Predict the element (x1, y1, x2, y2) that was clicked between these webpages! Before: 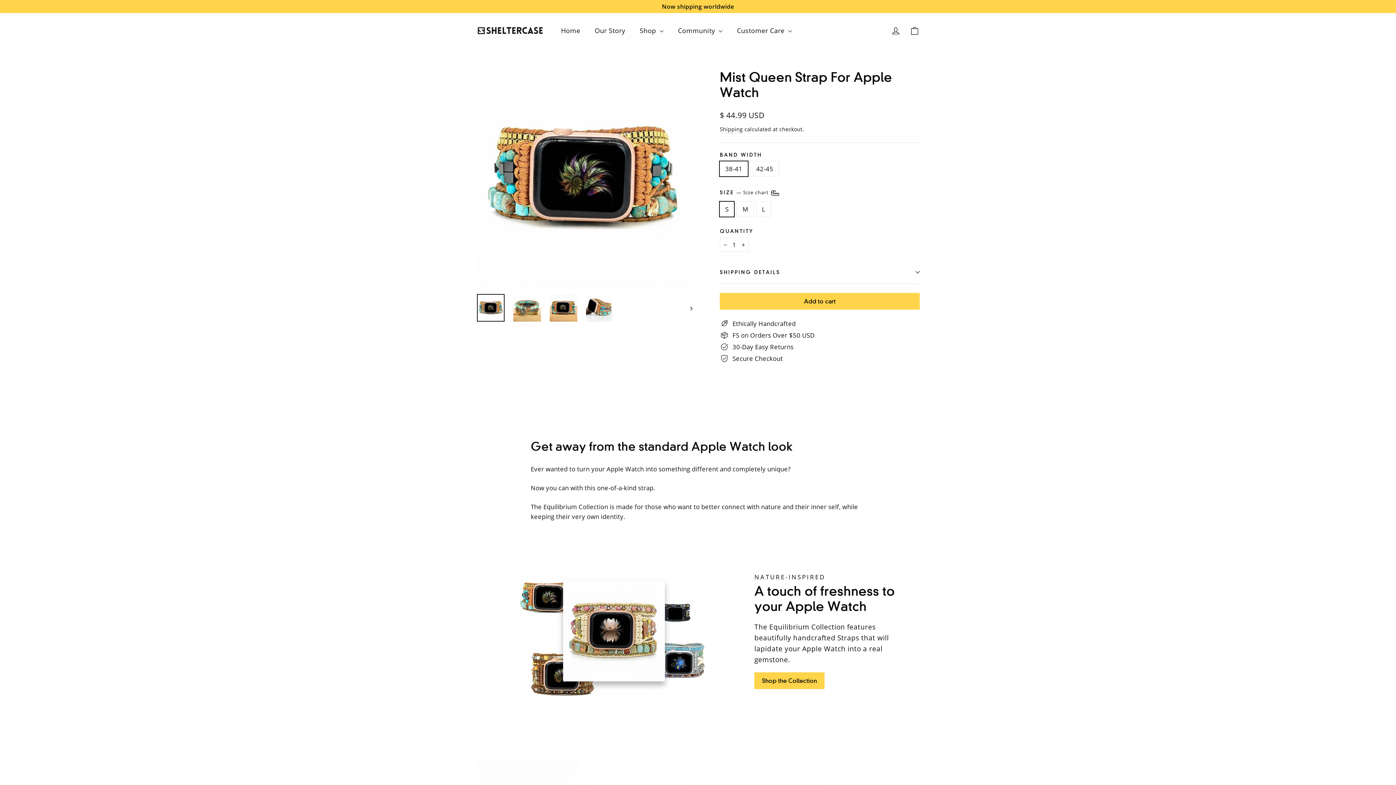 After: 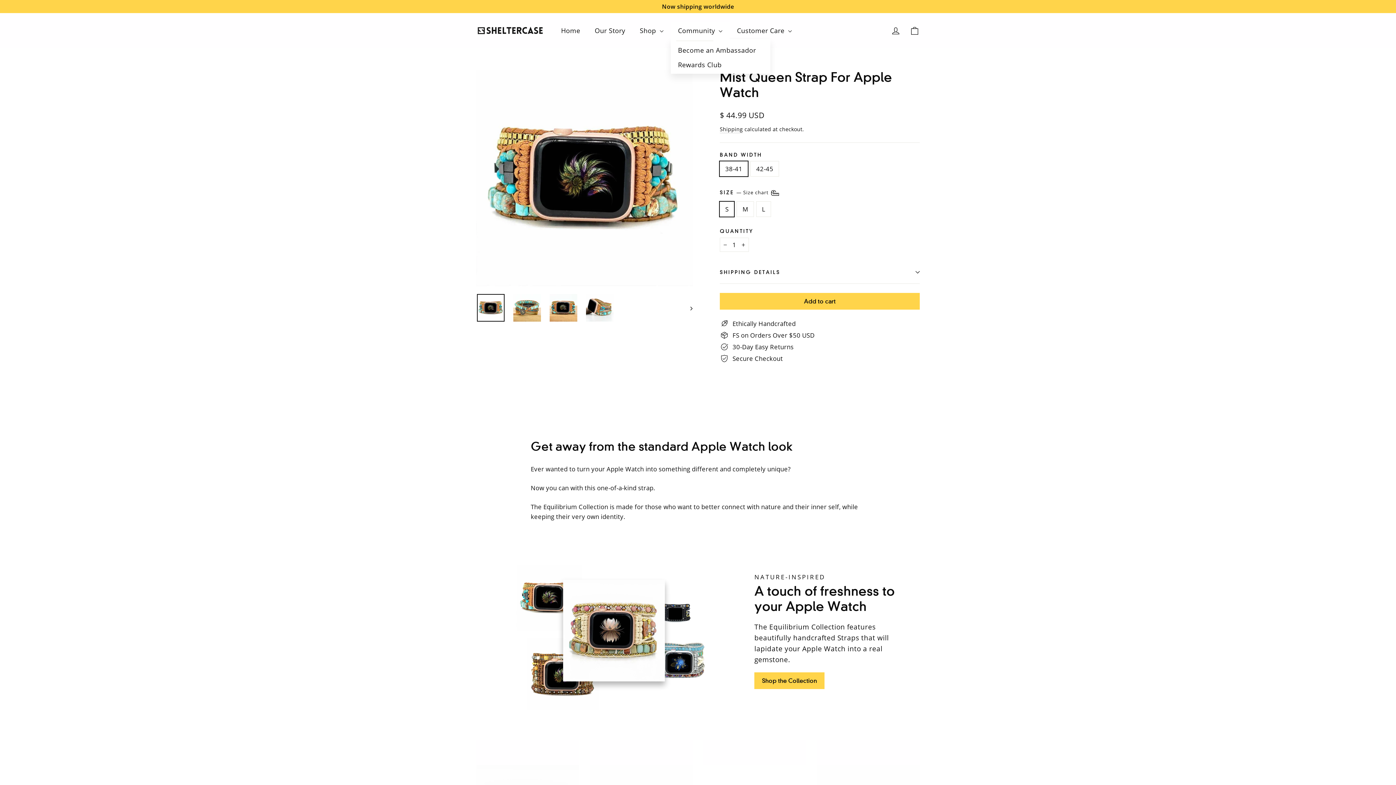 Action: bbox: (670, 21, 729, 39) label: Community 